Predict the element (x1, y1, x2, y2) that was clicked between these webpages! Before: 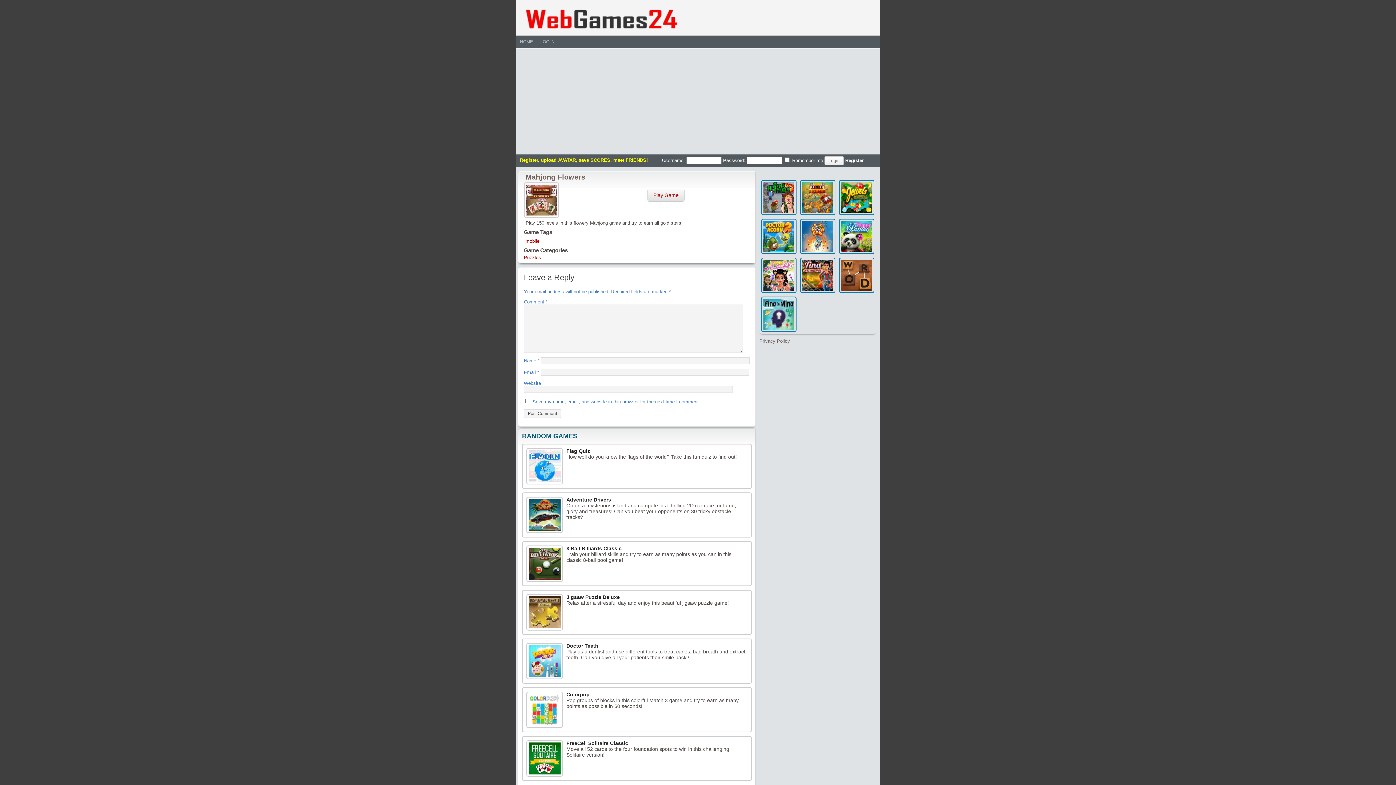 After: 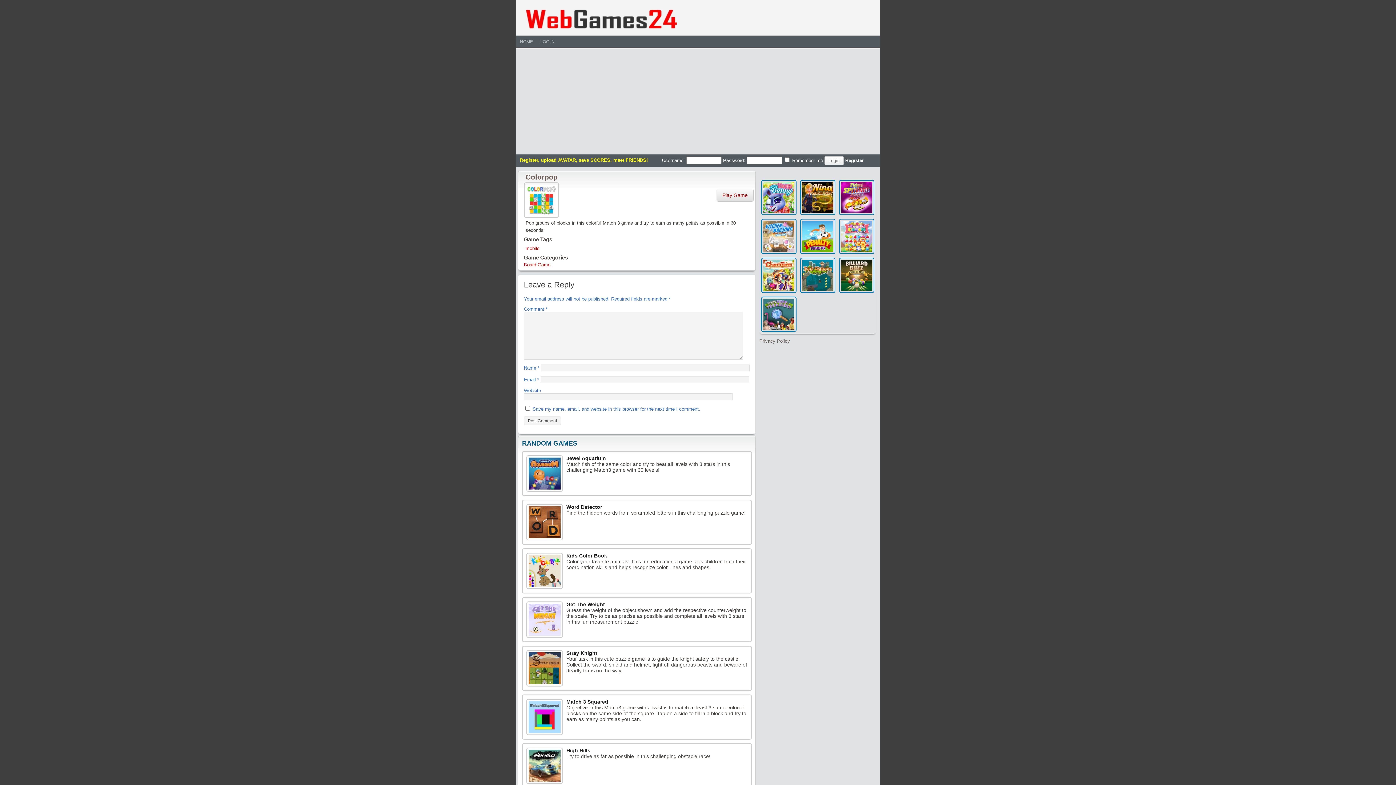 Action: bbox: (566, 692, 589, 697) label: Colorpop